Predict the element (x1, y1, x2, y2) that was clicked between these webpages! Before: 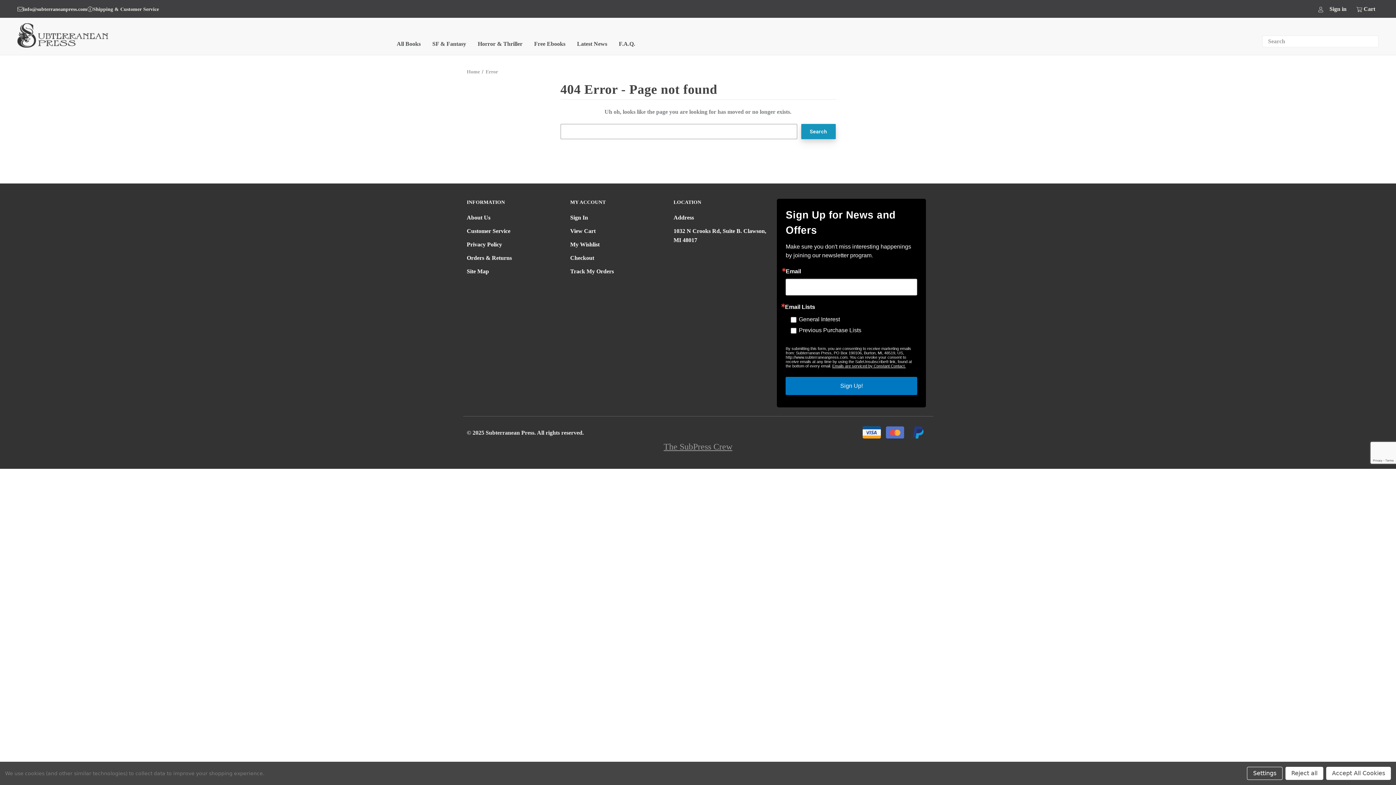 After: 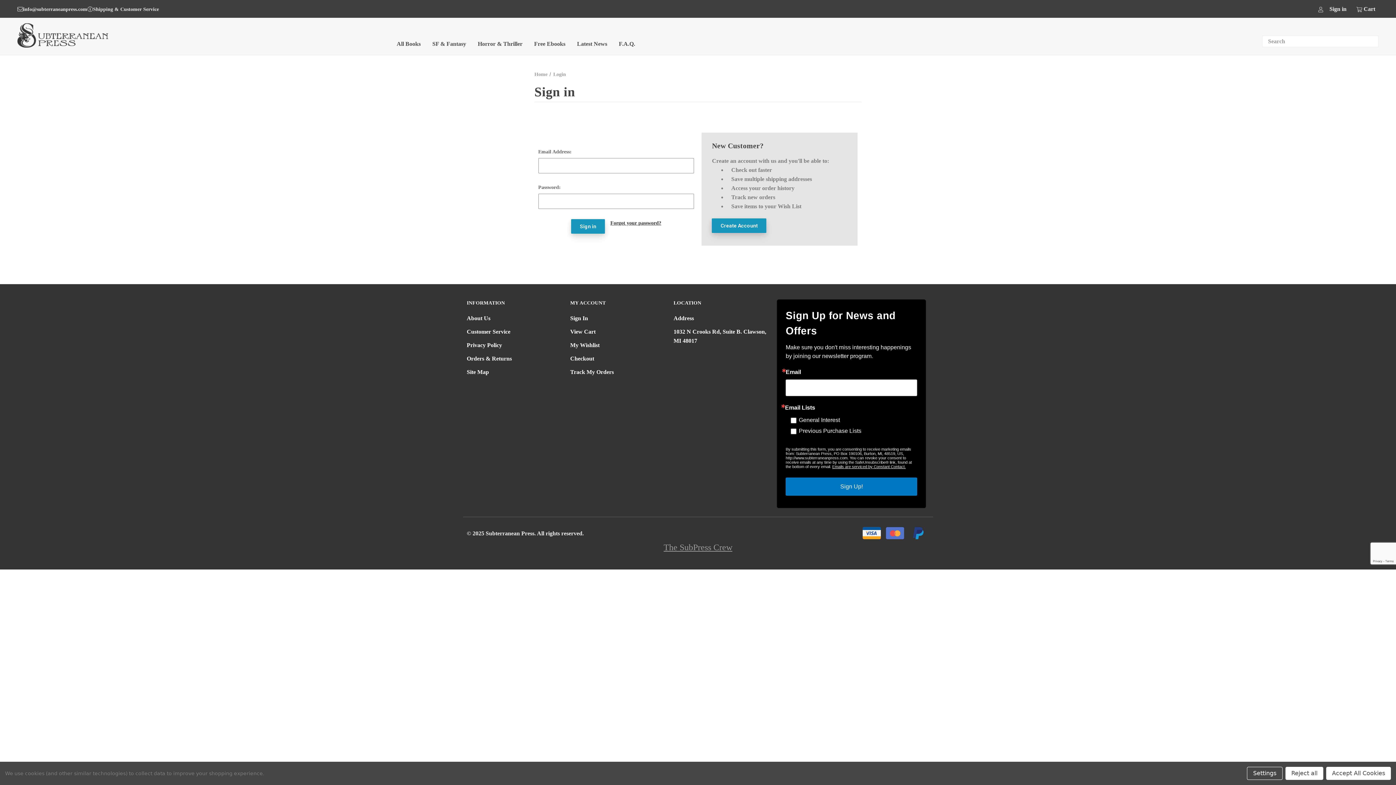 Action: bbox: (1325, 0, 1351, 17) label: Sign in